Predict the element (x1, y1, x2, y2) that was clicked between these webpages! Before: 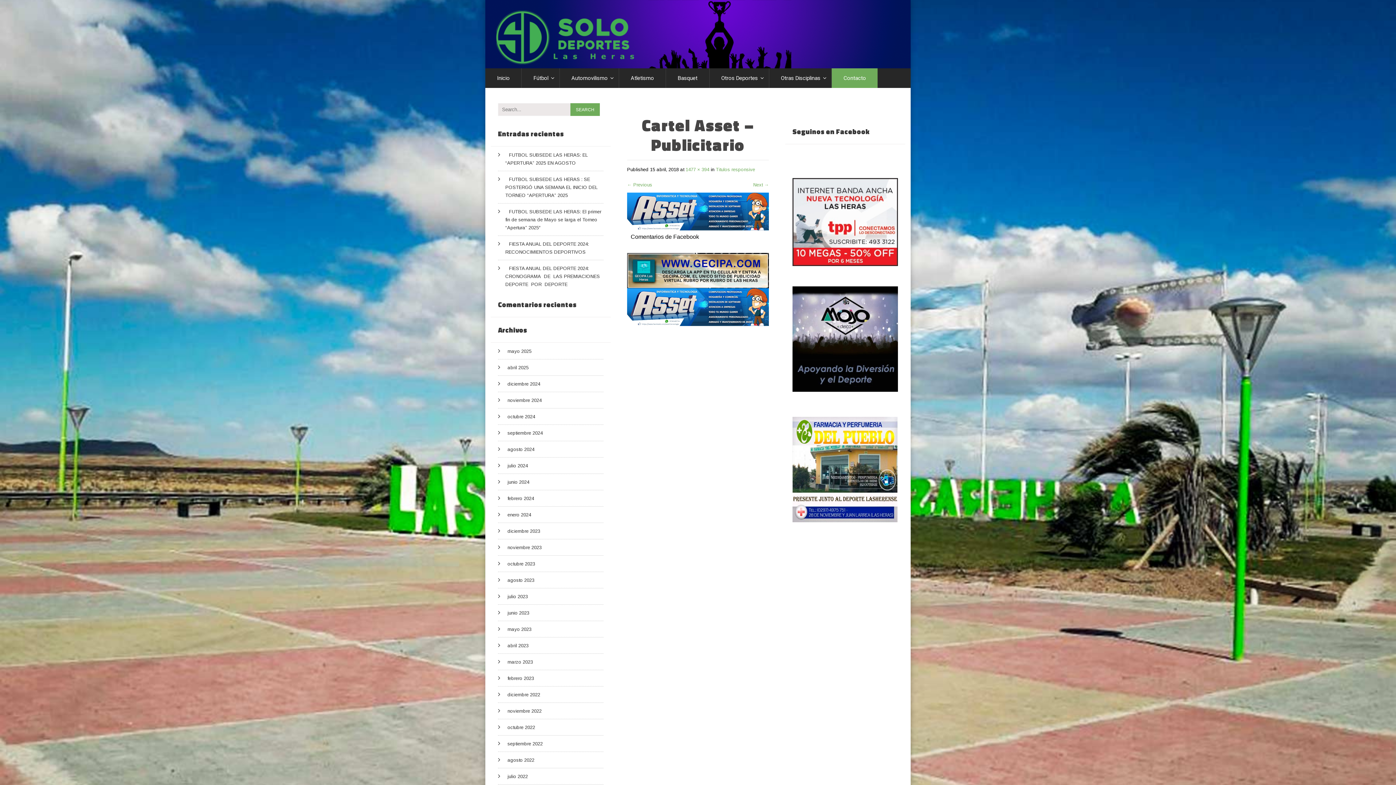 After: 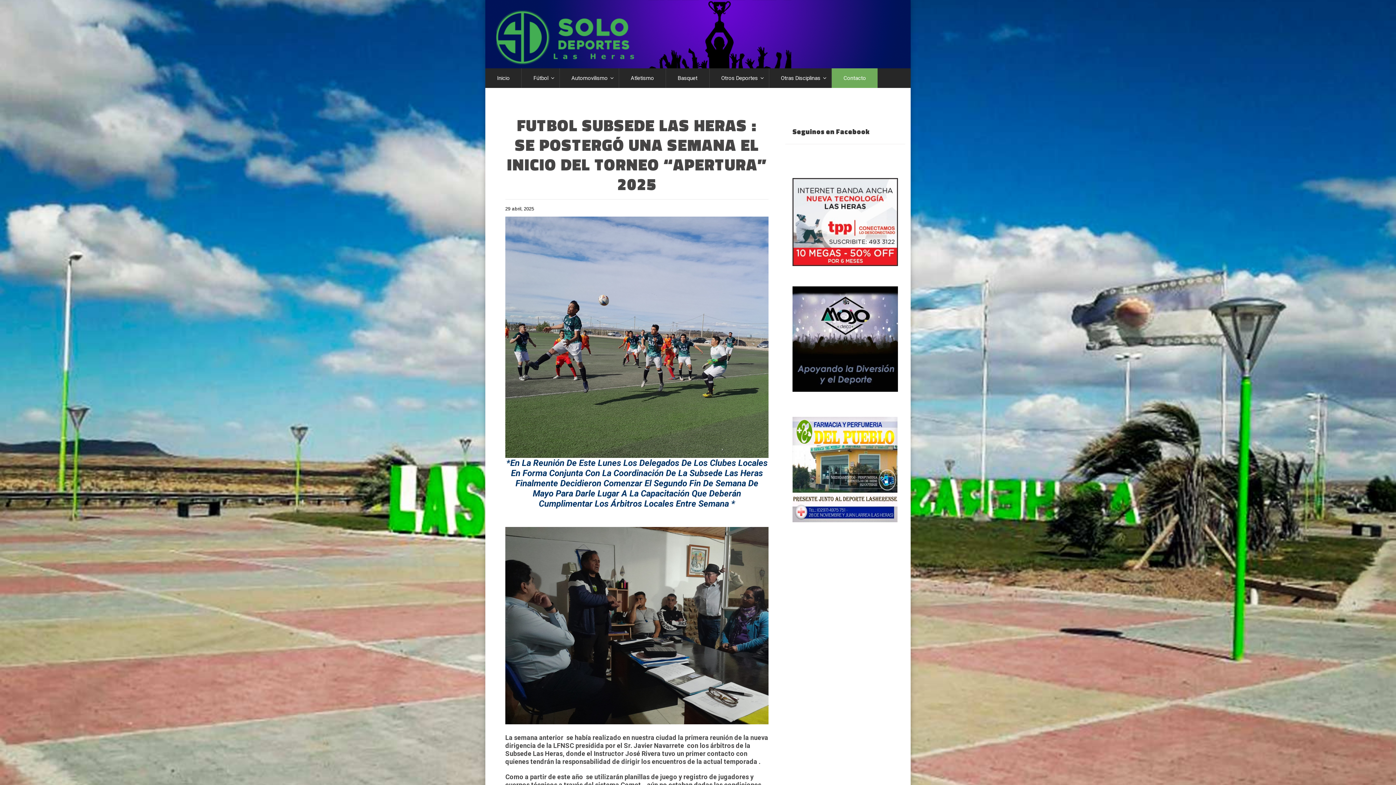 Action: bbox: (505, 176, 597, 198) label: FUTBOL SUBSEDE LAS HERAS : SE POSTERGÓ UNA SEMANA EL INICIO DEL TORNEO “APERTURA” 2025